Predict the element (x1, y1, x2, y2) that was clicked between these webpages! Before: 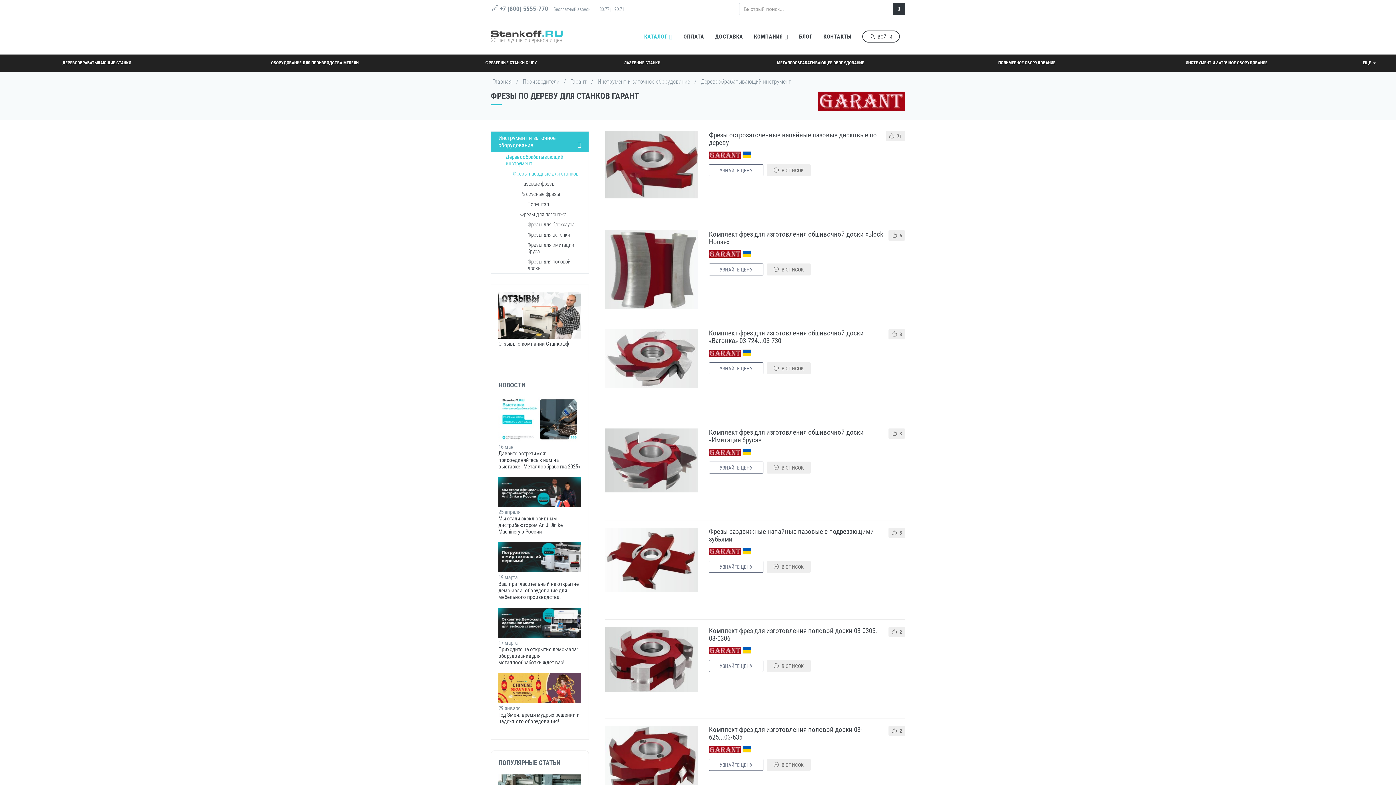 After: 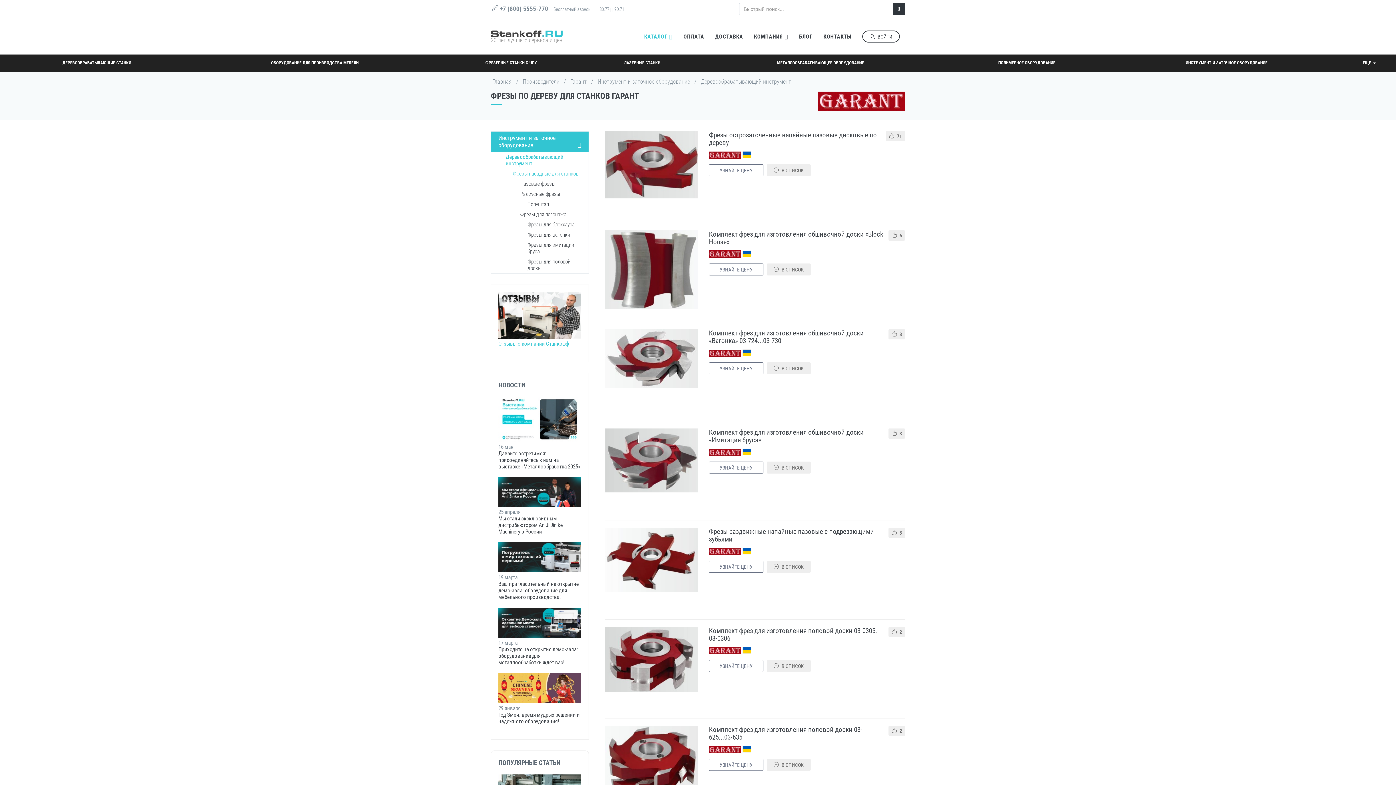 Action: bbox: (498, 292, 581, 347) label: Отзывы о компании Станкофф